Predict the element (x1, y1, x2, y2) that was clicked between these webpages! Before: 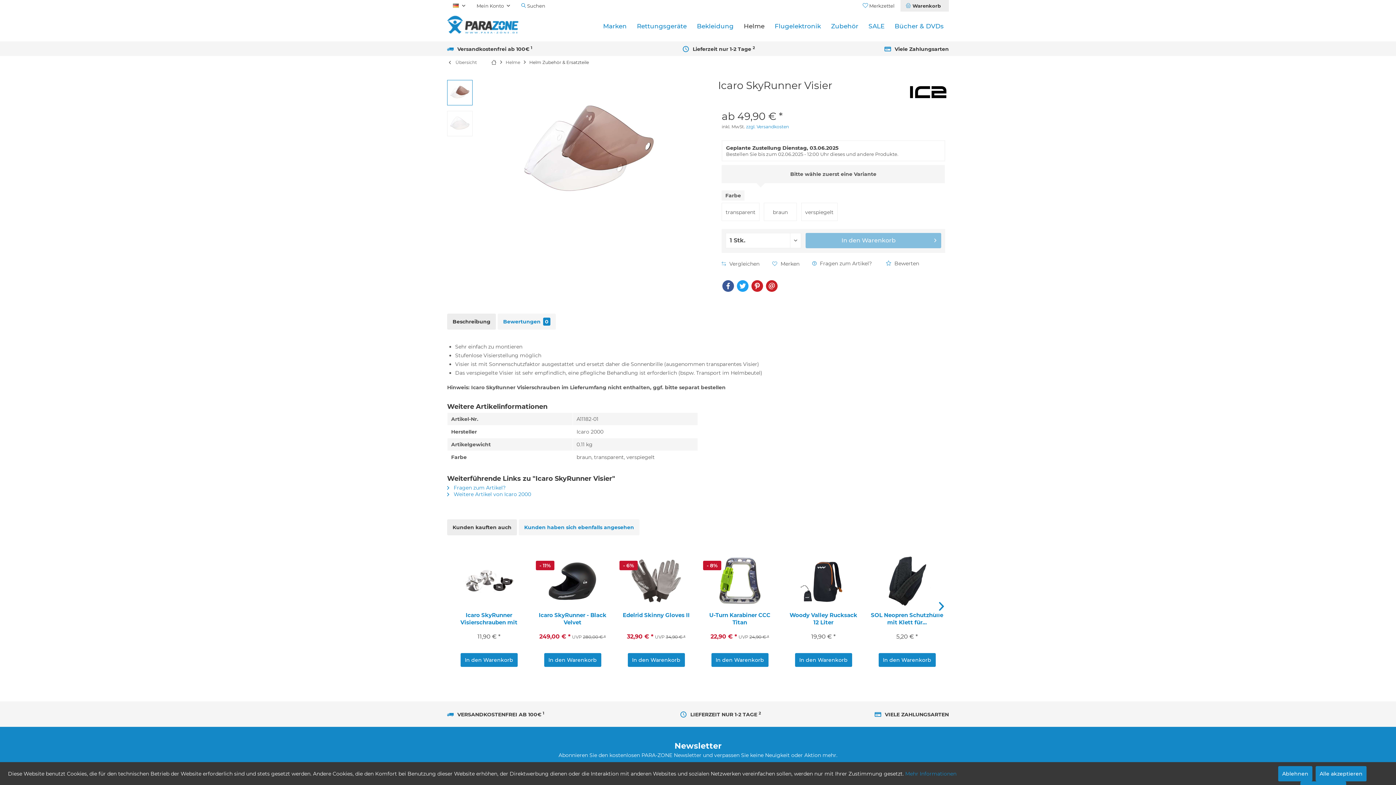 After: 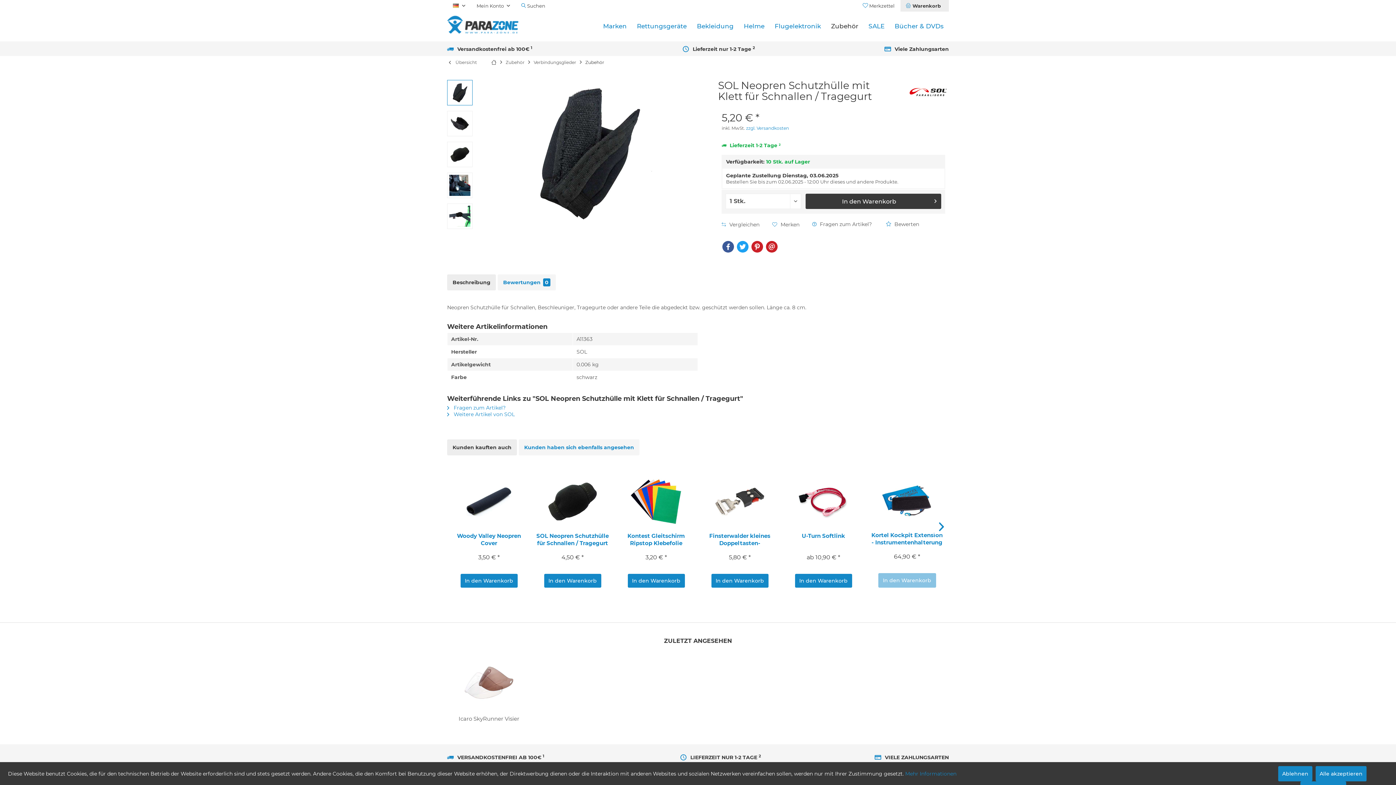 Action: bbox: (870, 553, 943, 608)